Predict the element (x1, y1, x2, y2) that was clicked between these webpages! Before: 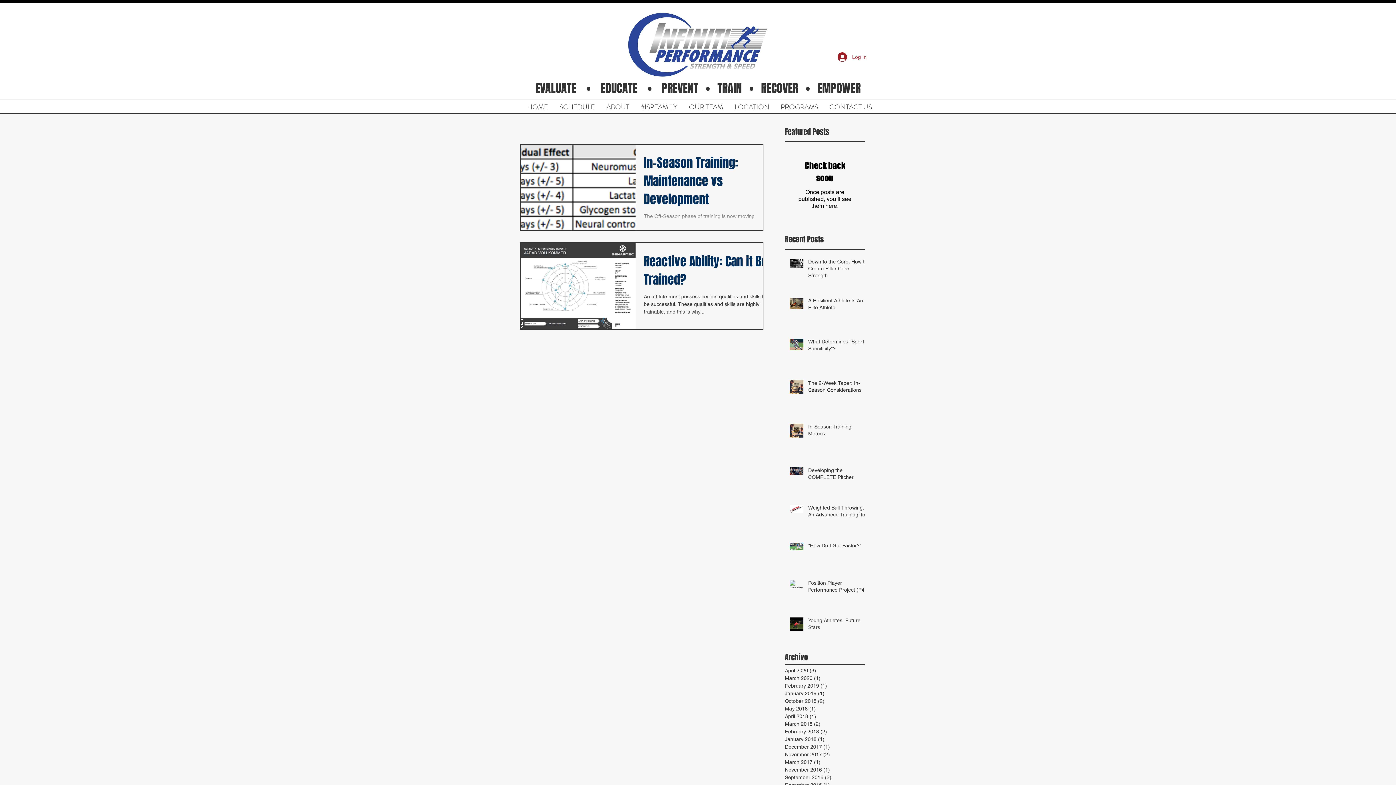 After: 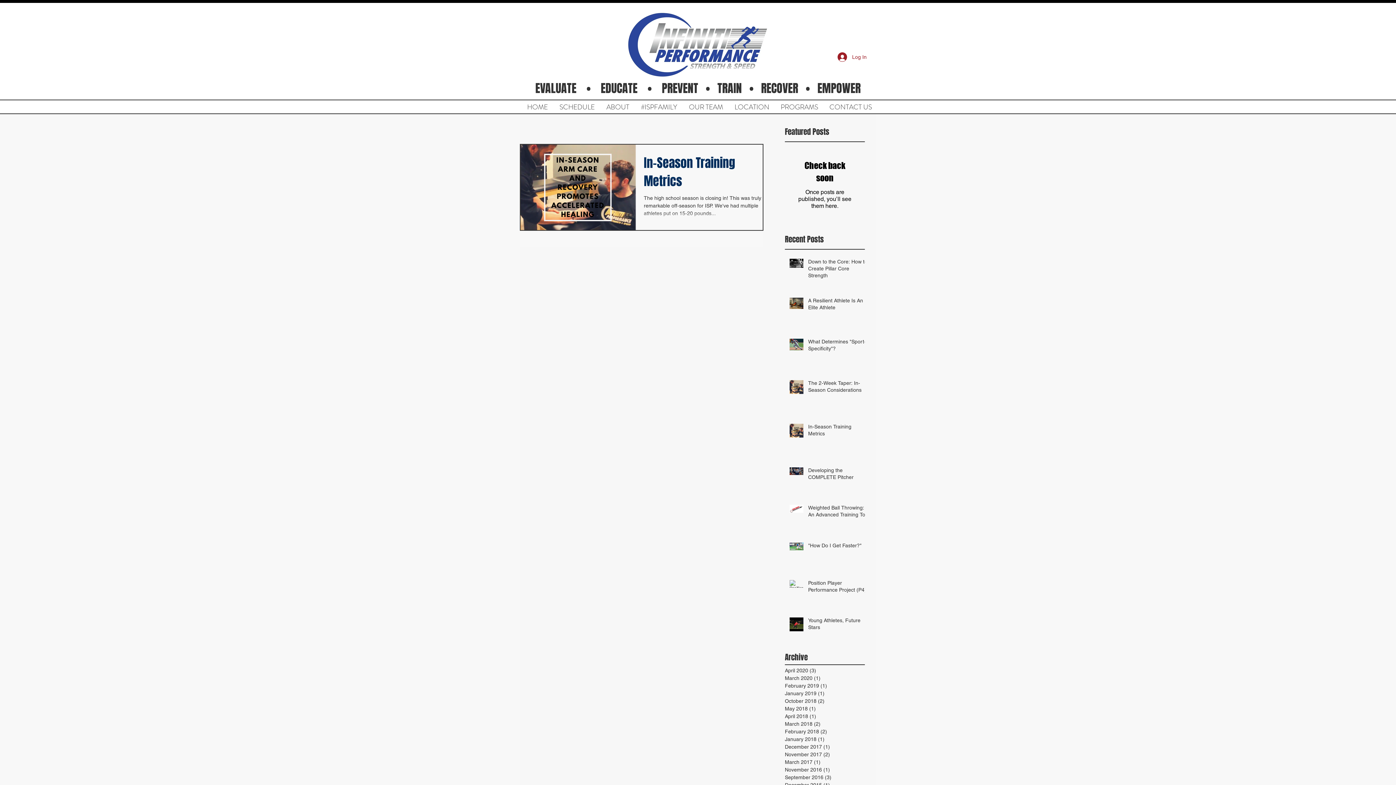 Action: label: February 2019 (1)
1 post bbox: (785, 682, 861, 690)